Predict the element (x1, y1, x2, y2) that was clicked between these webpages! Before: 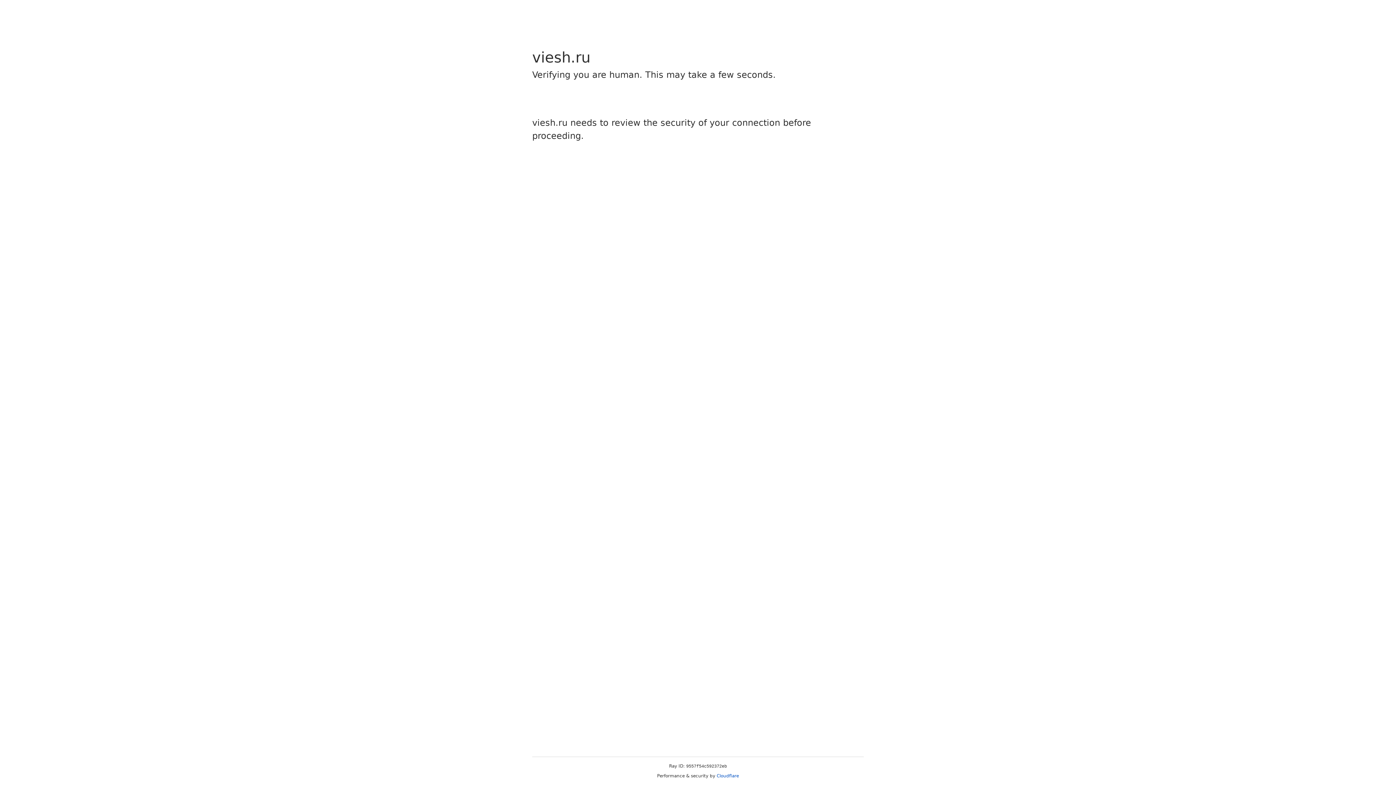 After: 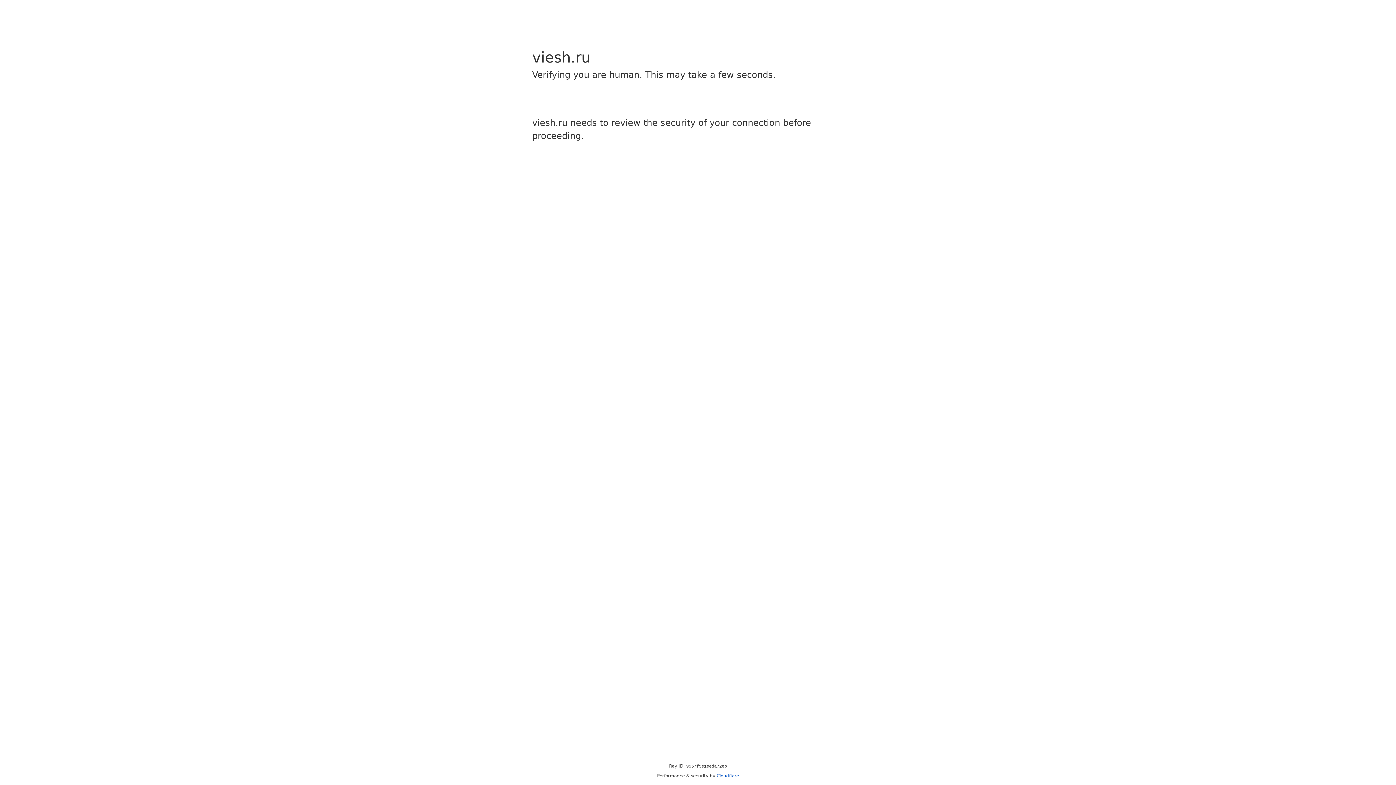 Action: bbox: (716, 773, 739, 778) label: Cloudflare